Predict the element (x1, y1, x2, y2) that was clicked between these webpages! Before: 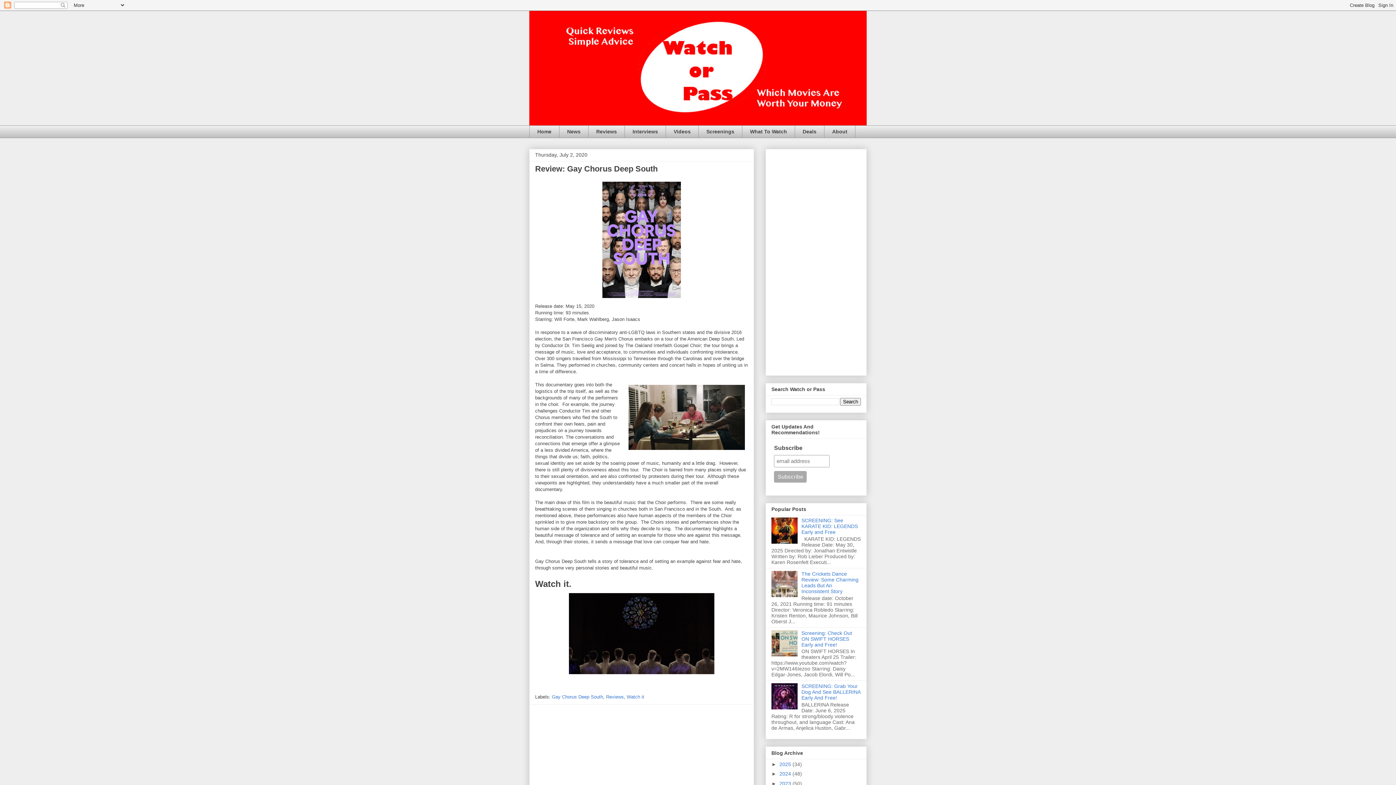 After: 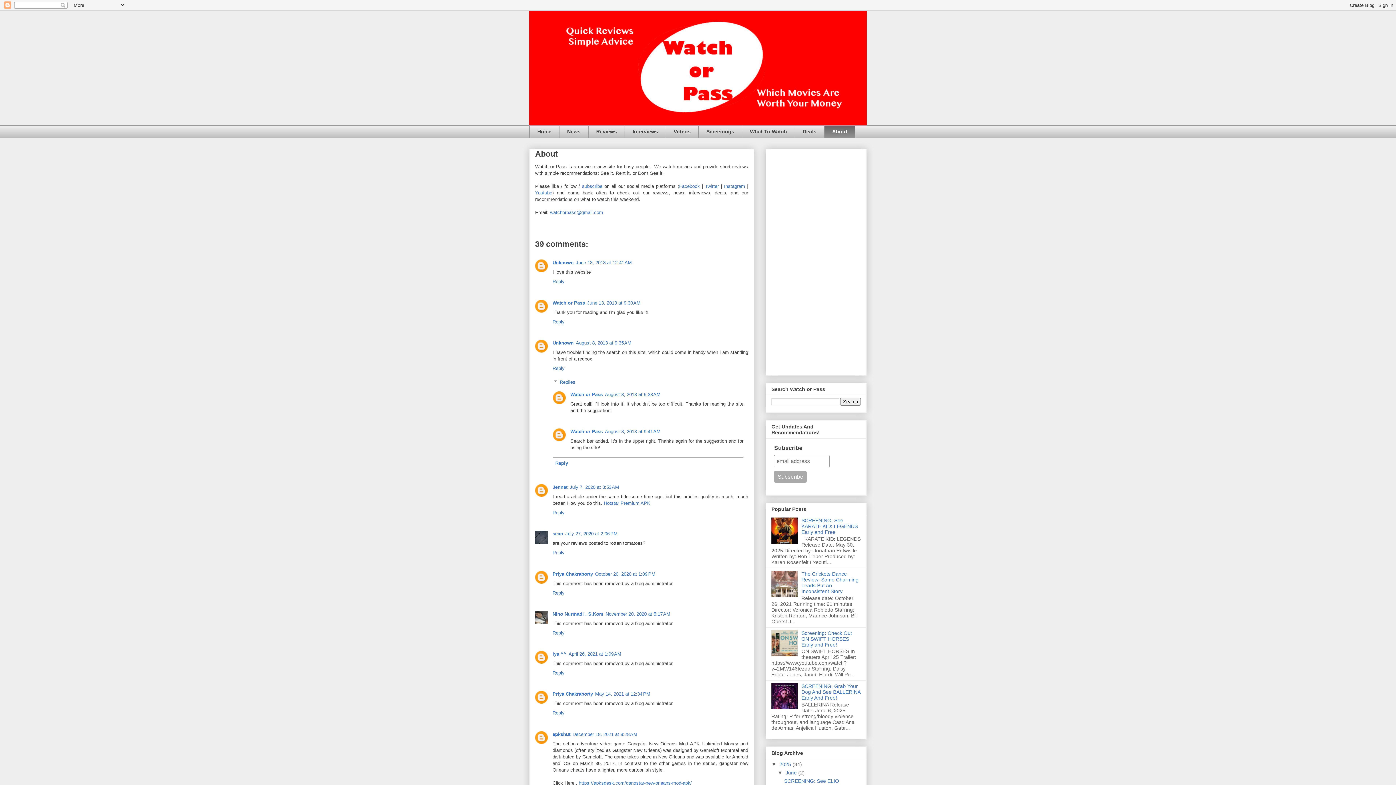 Action: bbox: (824, 125, 855, 138) label: About